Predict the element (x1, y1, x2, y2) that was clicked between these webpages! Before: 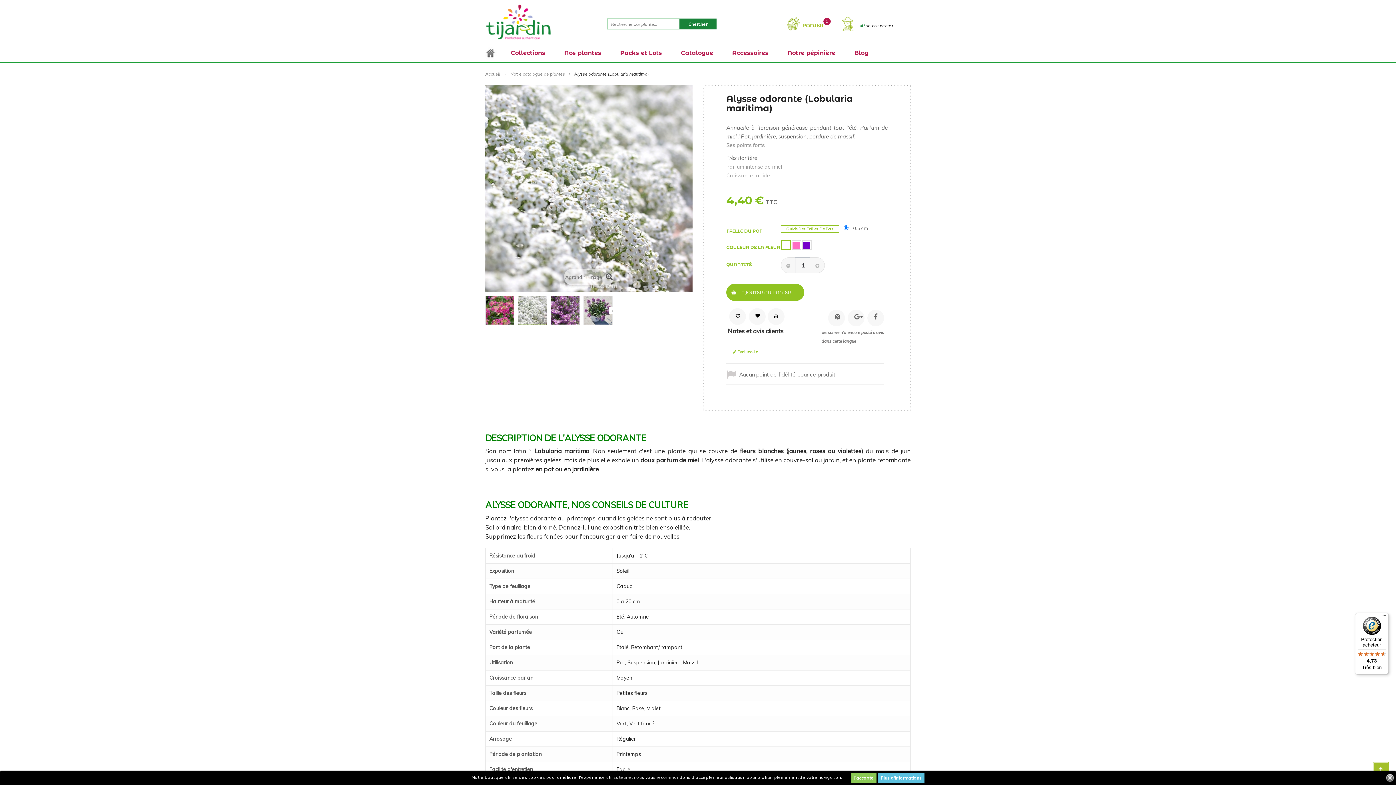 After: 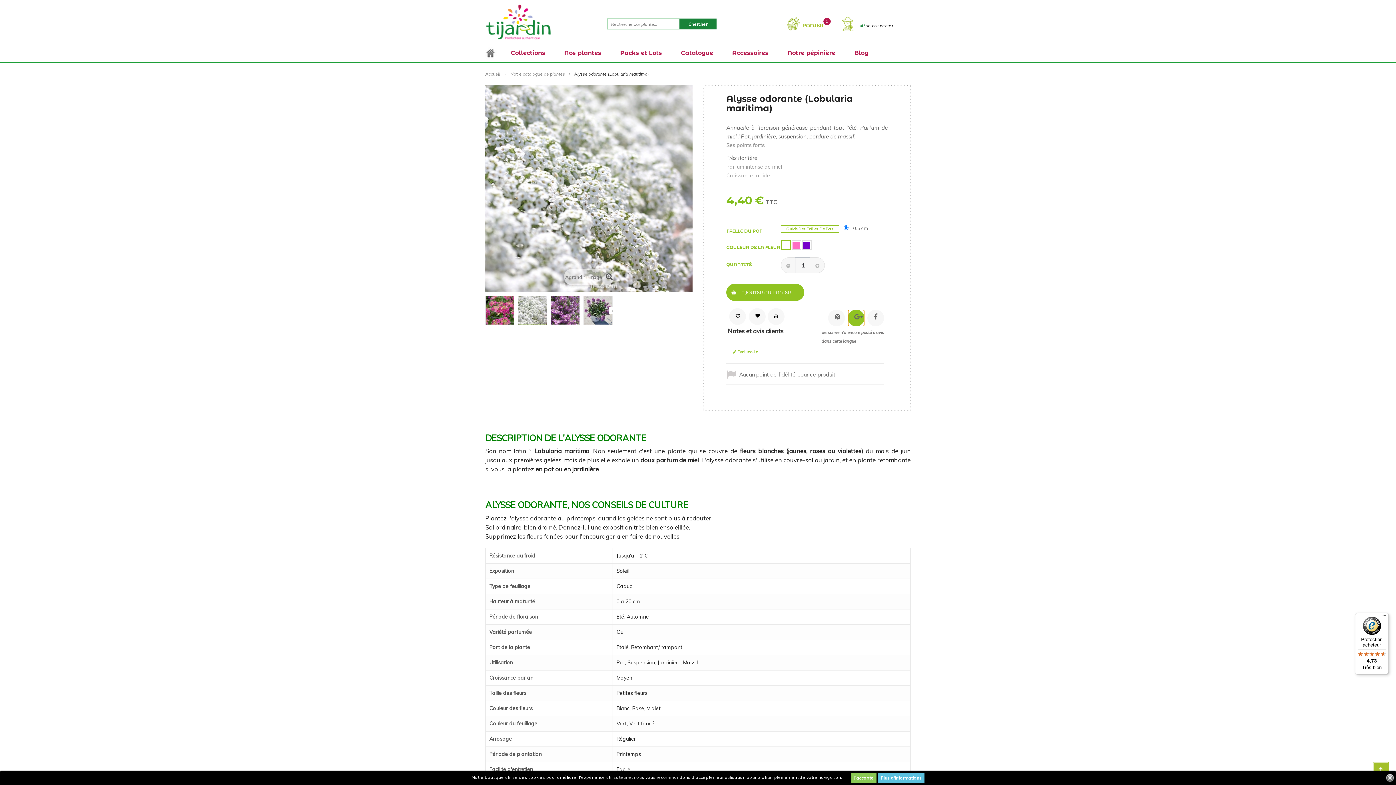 Action: bbox: (848, 309, 864, 326)